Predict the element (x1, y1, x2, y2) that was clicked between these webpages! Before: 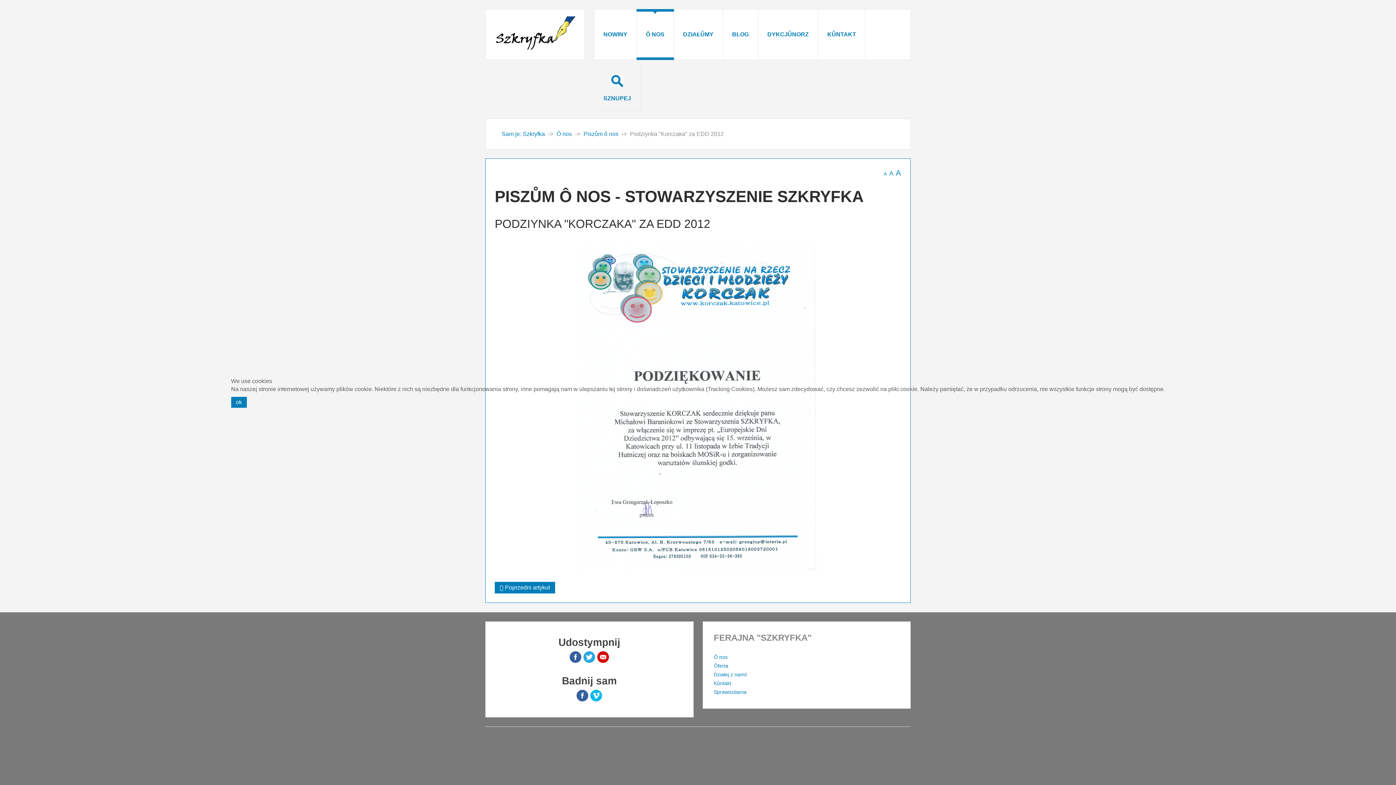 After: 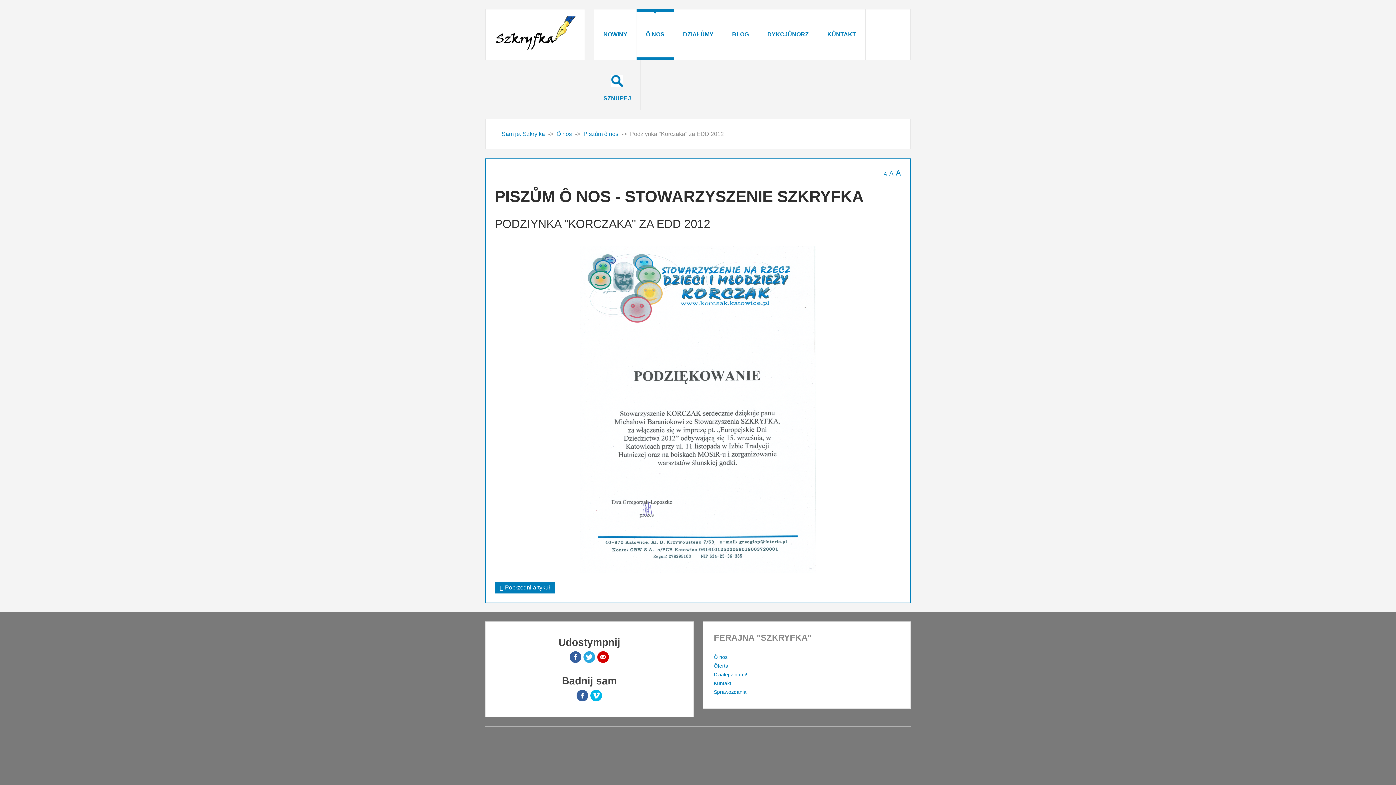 Action: bbox: (231, 397, 246, 408) label: ok